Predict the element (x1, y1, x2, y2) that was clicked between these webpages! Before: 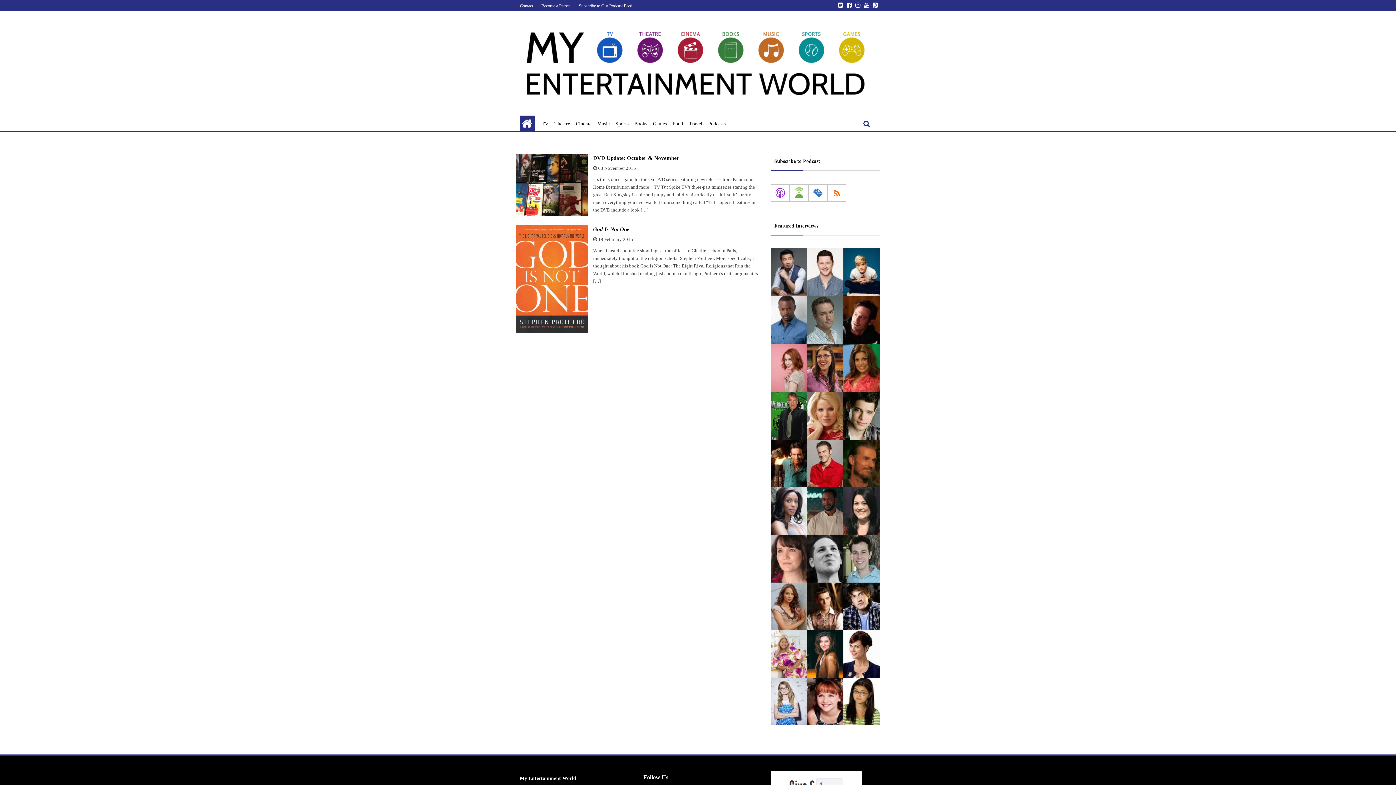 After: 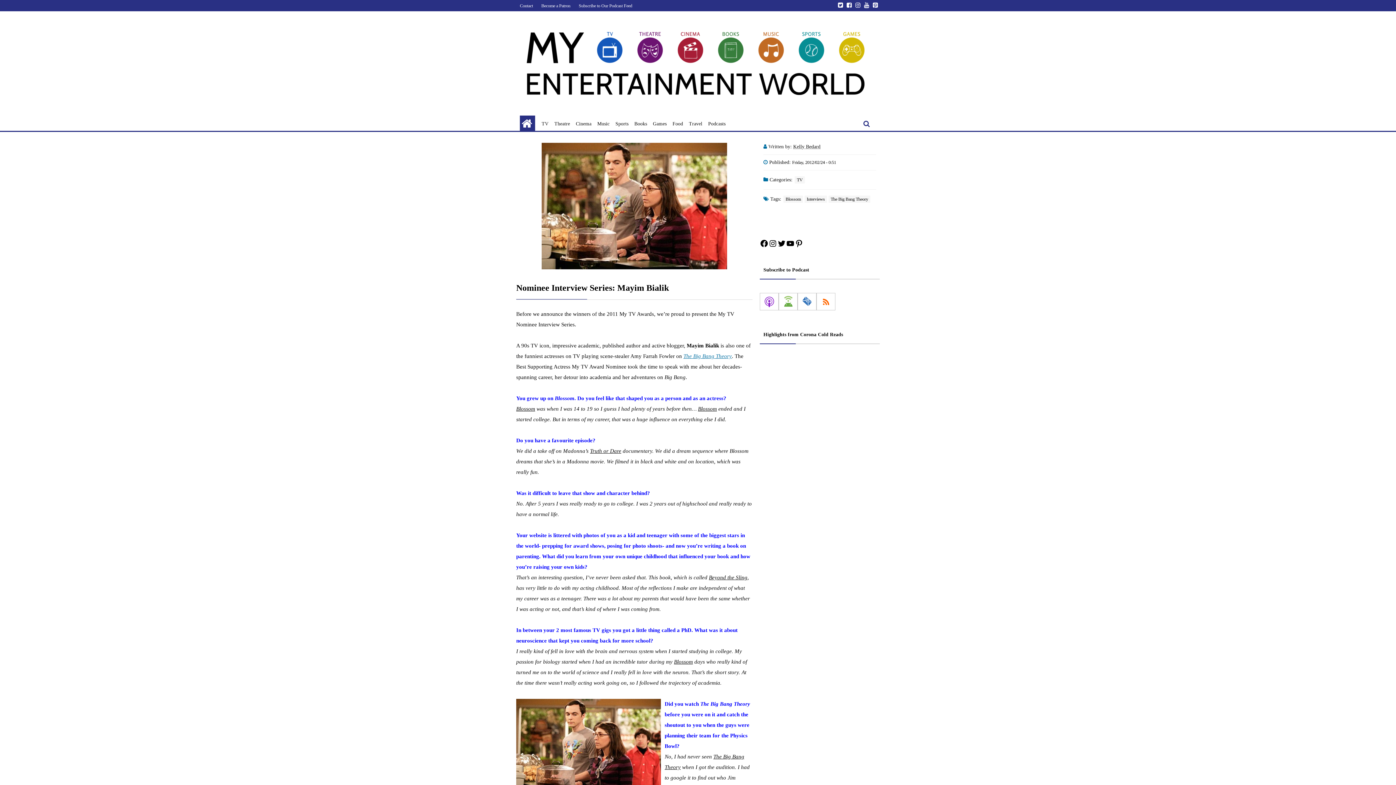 Action: bbox: (807, 343, 843, 391)